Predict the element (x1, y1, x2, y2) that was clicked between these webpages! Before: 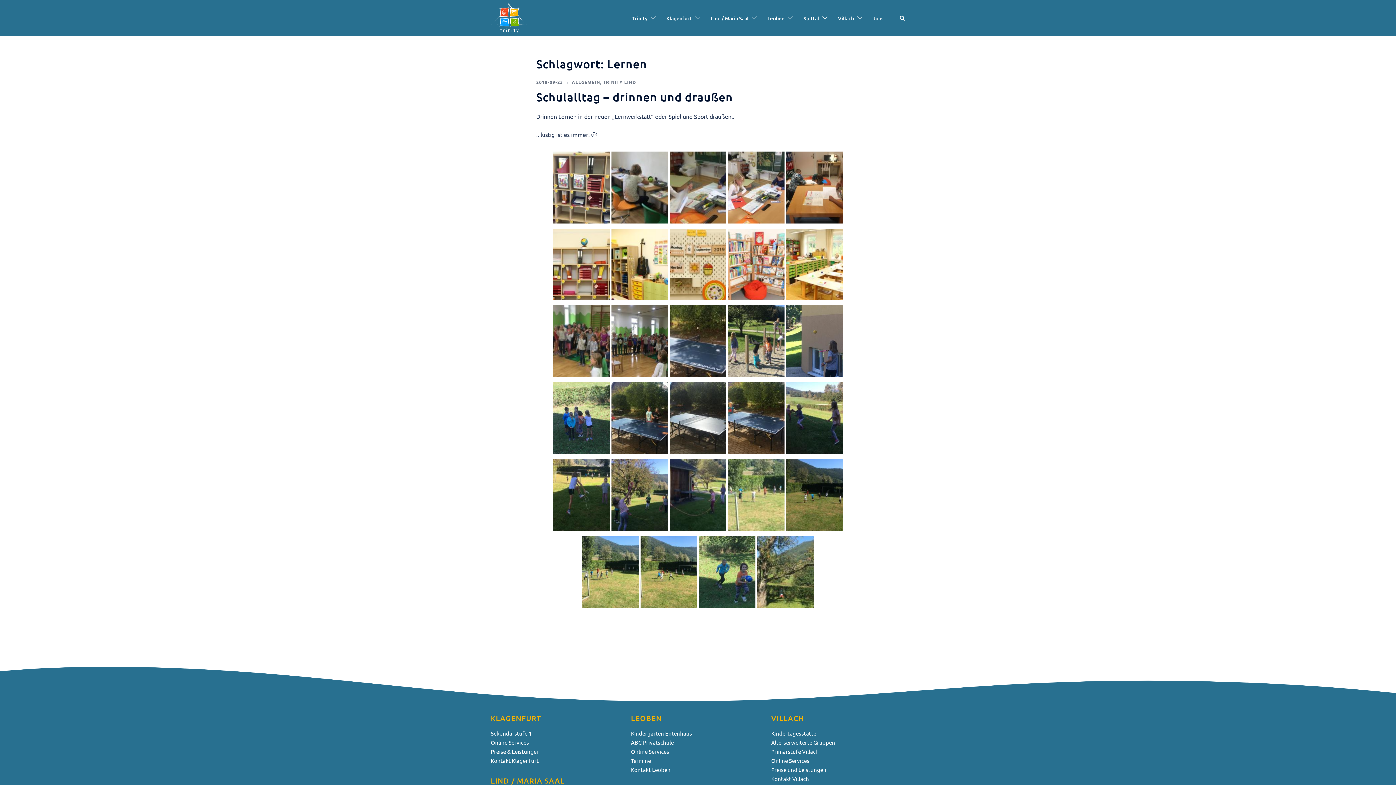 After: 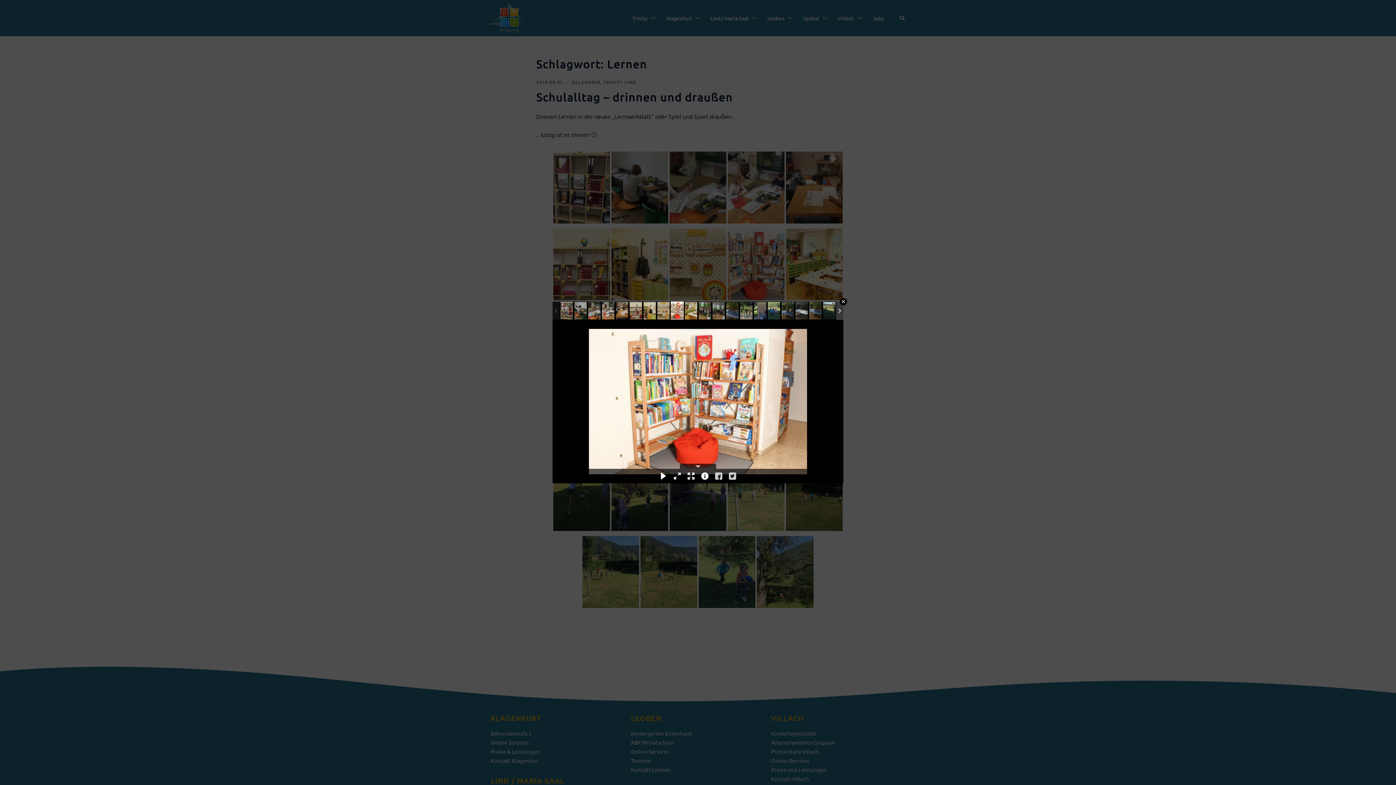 Action: bbox: (728, 224, 784, 300)